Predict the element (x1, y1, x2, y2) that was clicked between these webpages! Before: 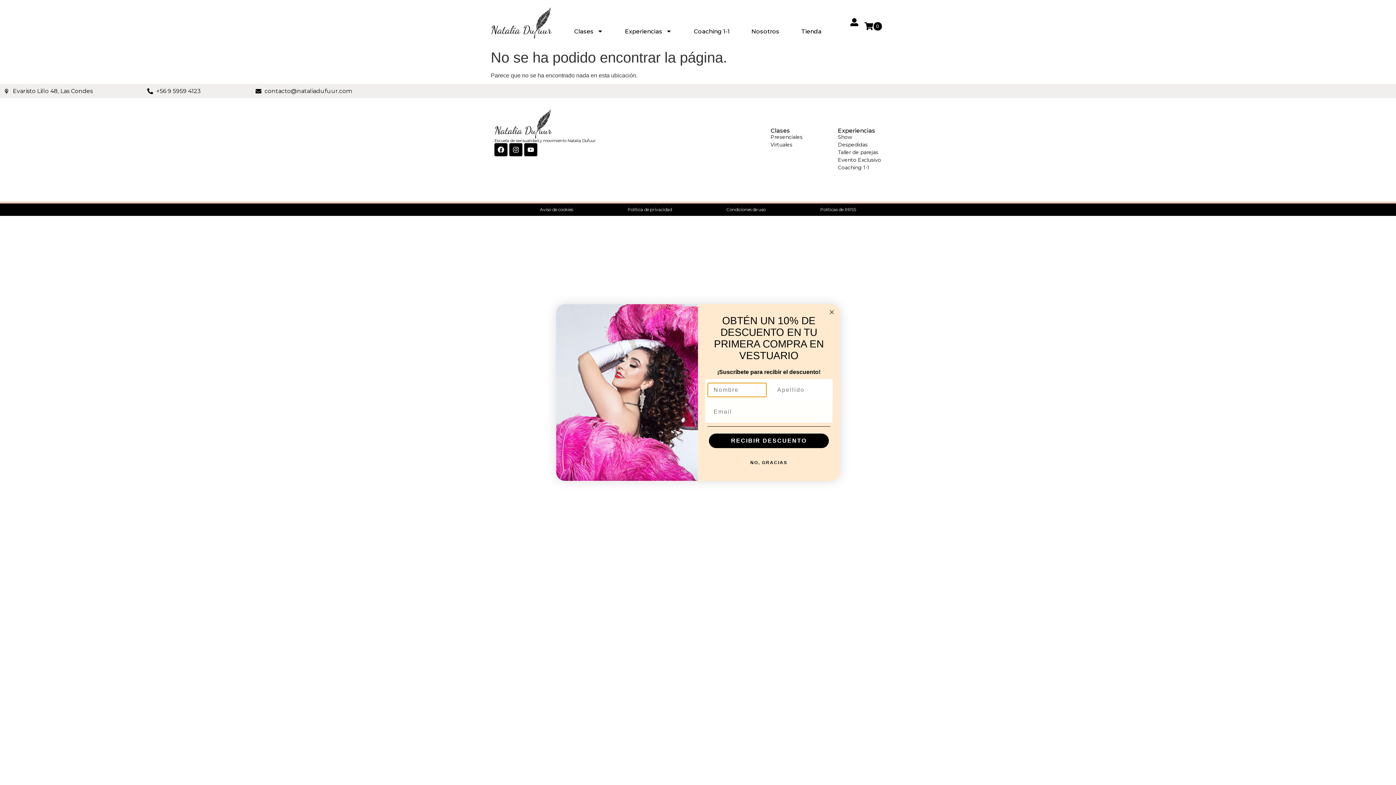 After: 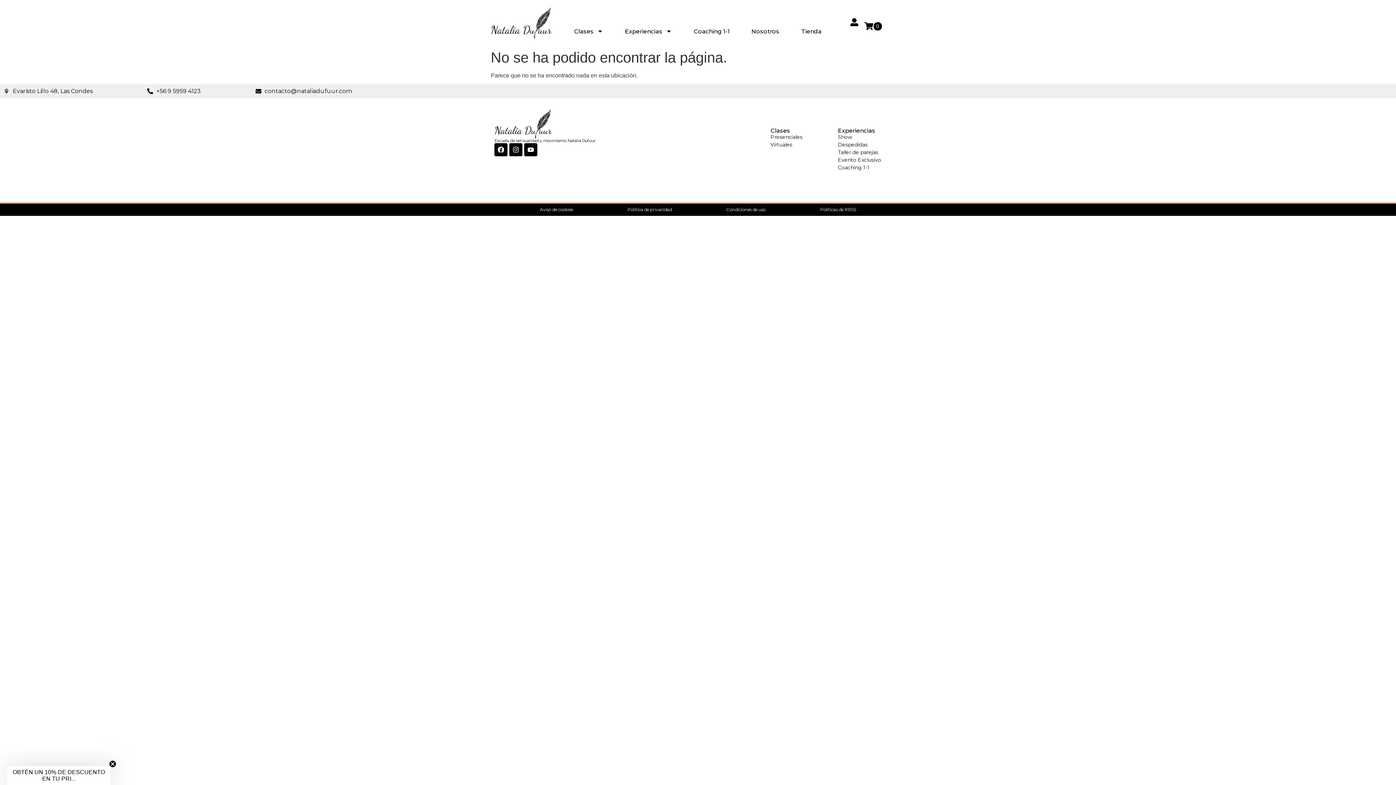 Action: label: NO, GRACIAS bbox: (707, 455, 830, 470)